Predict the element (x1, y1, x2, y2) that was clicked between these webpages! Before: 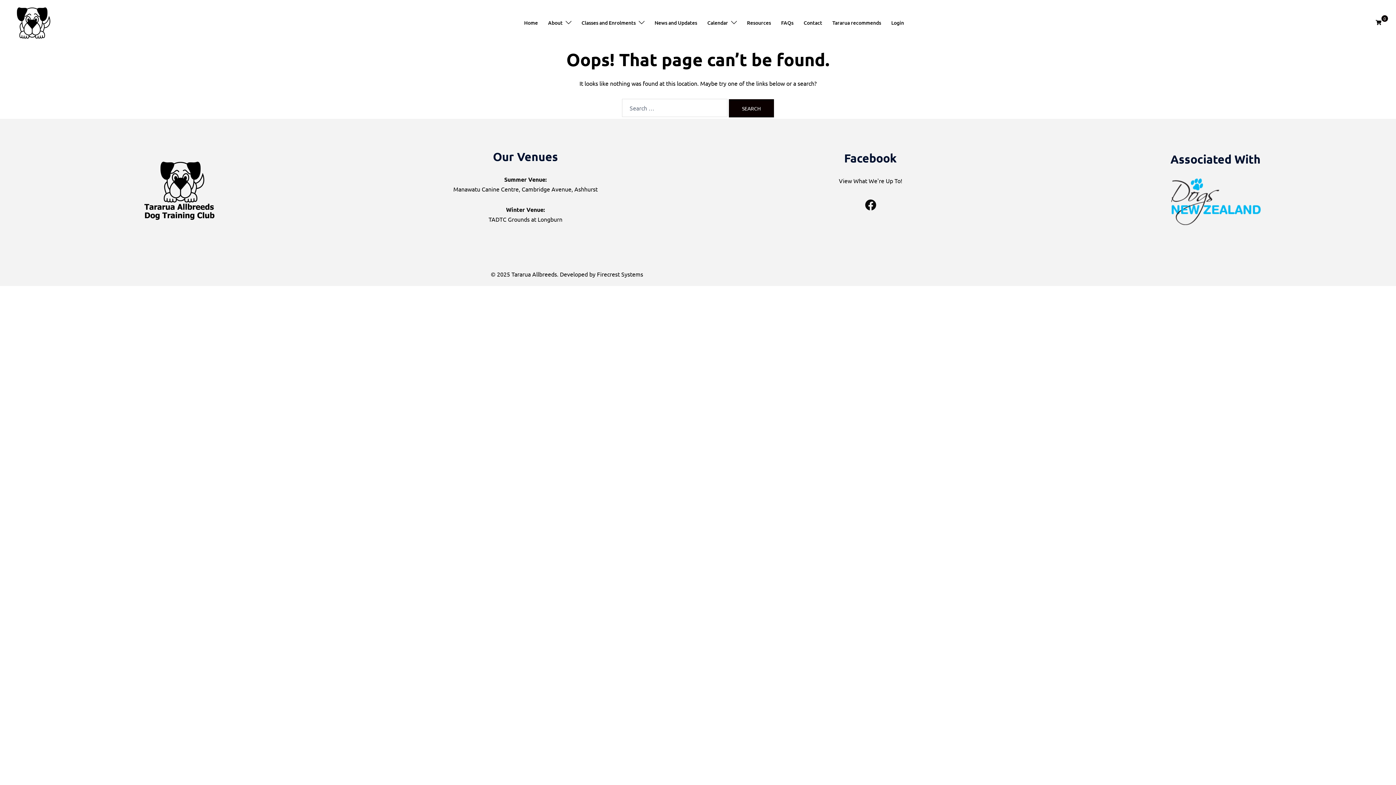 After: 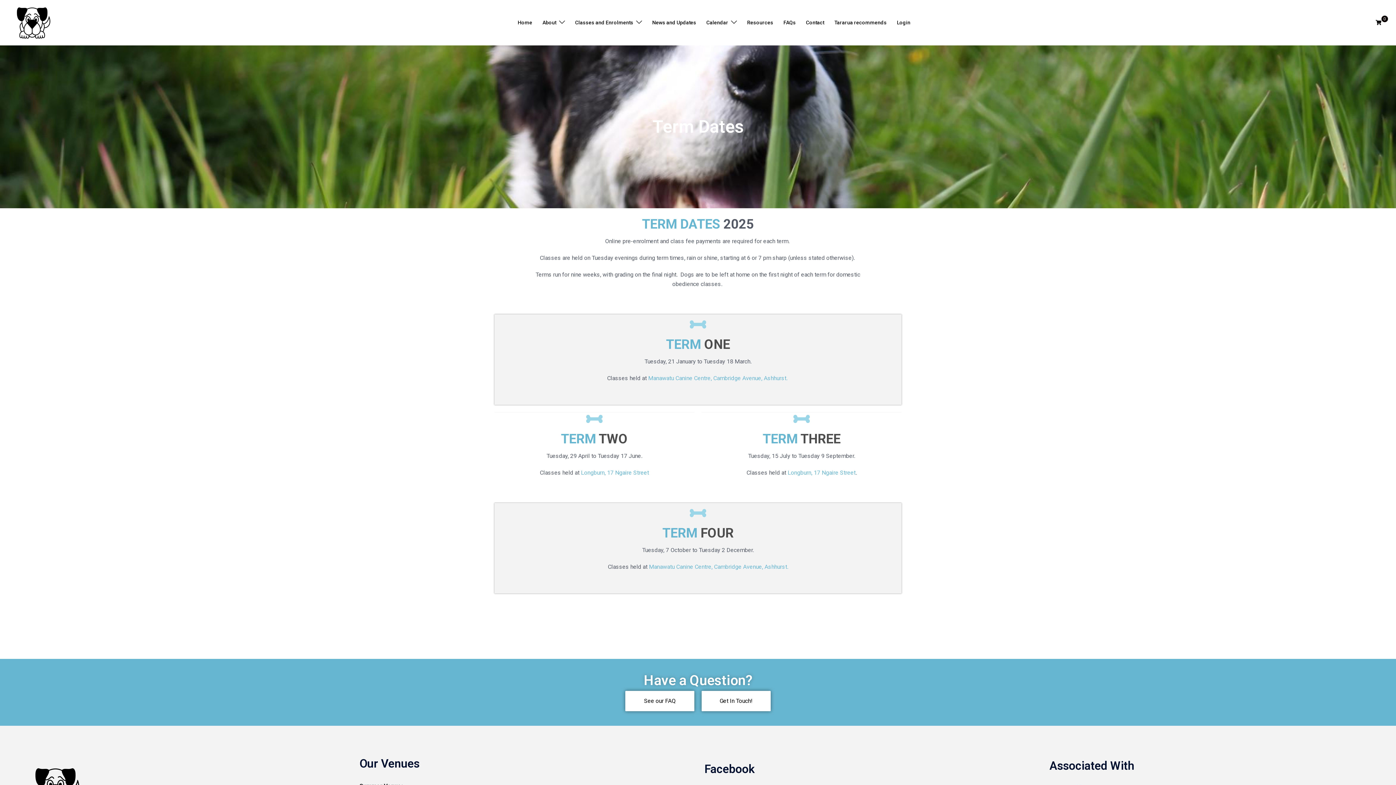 Action: label: Calendar bbox: (707, 18, 728, 26)